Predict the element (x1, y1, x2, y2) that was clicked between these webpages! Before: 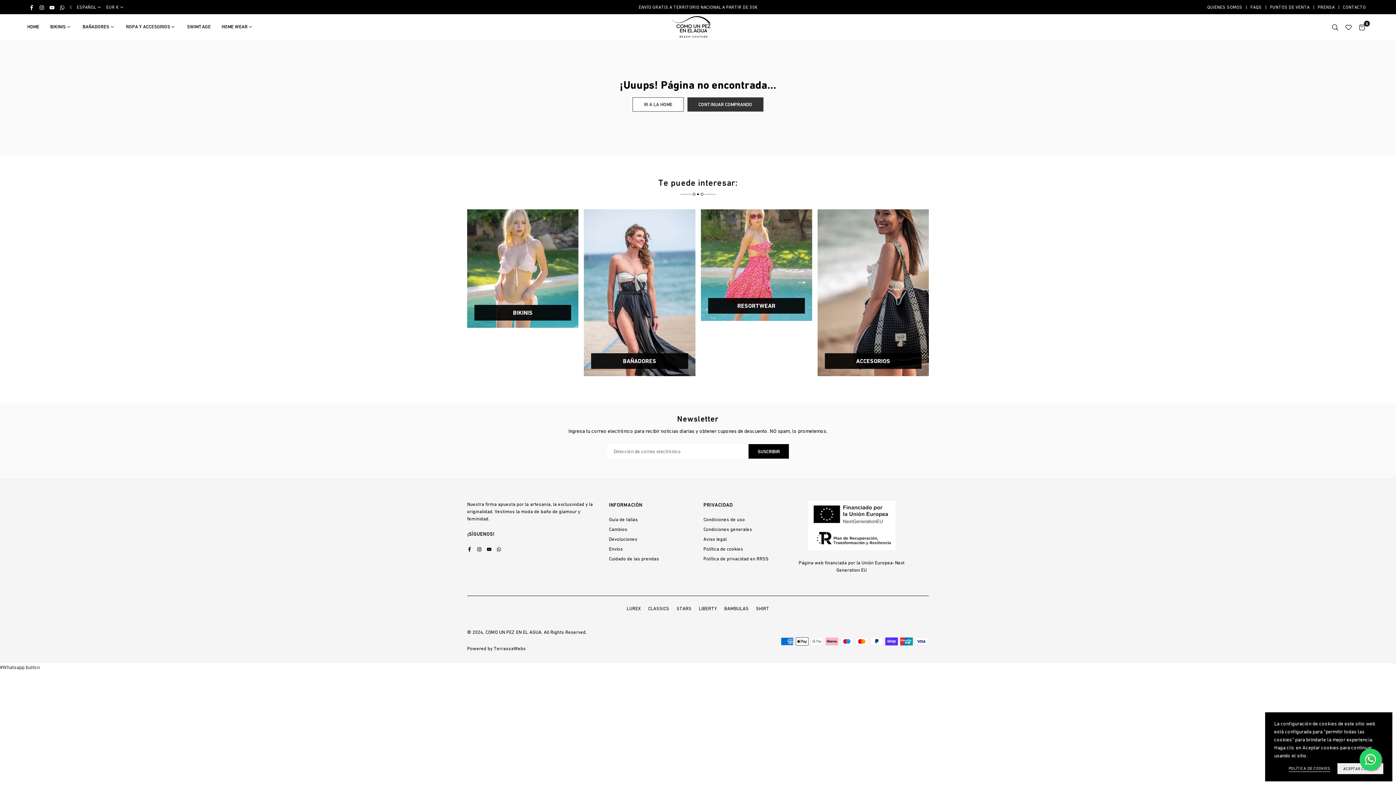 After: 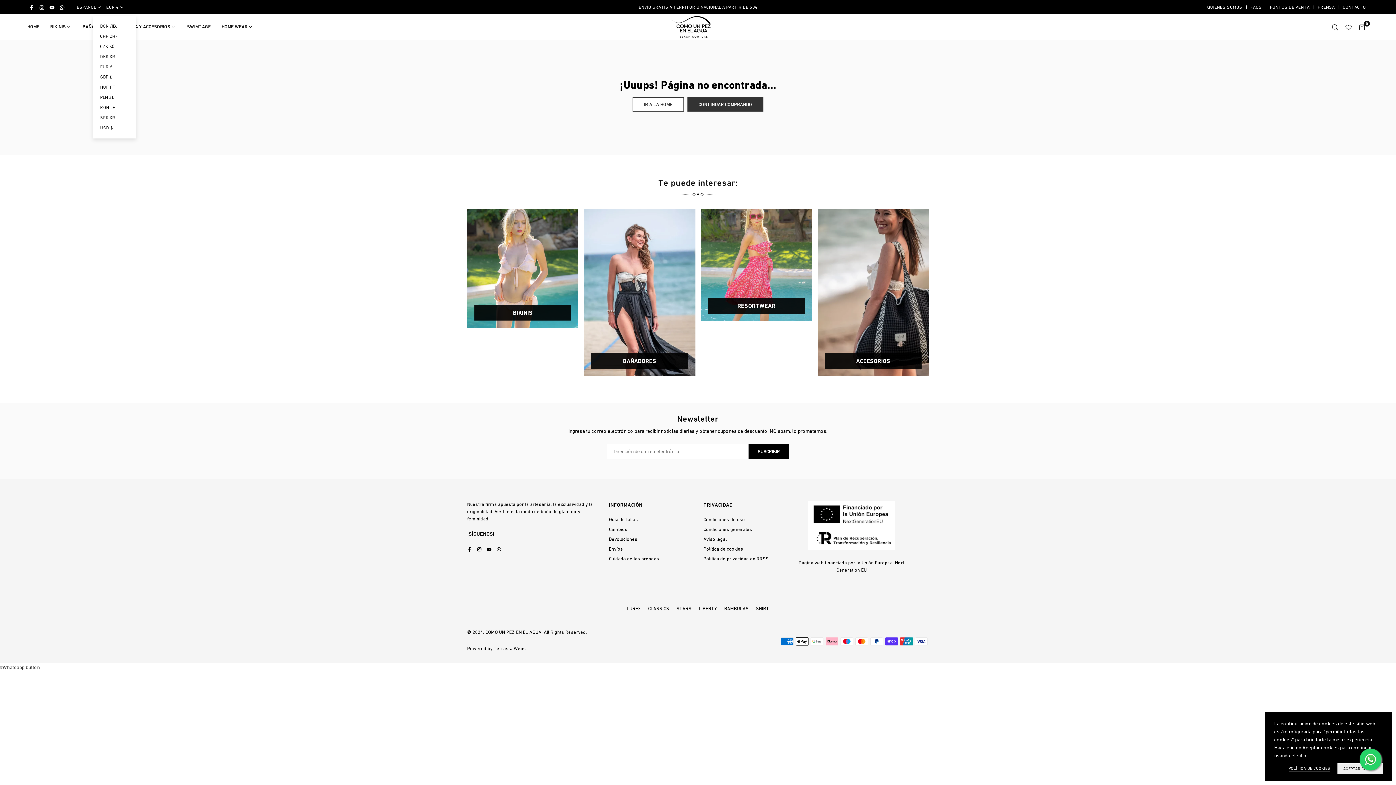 Action: bbox: (106, 4, 123, 9) label: EUR €